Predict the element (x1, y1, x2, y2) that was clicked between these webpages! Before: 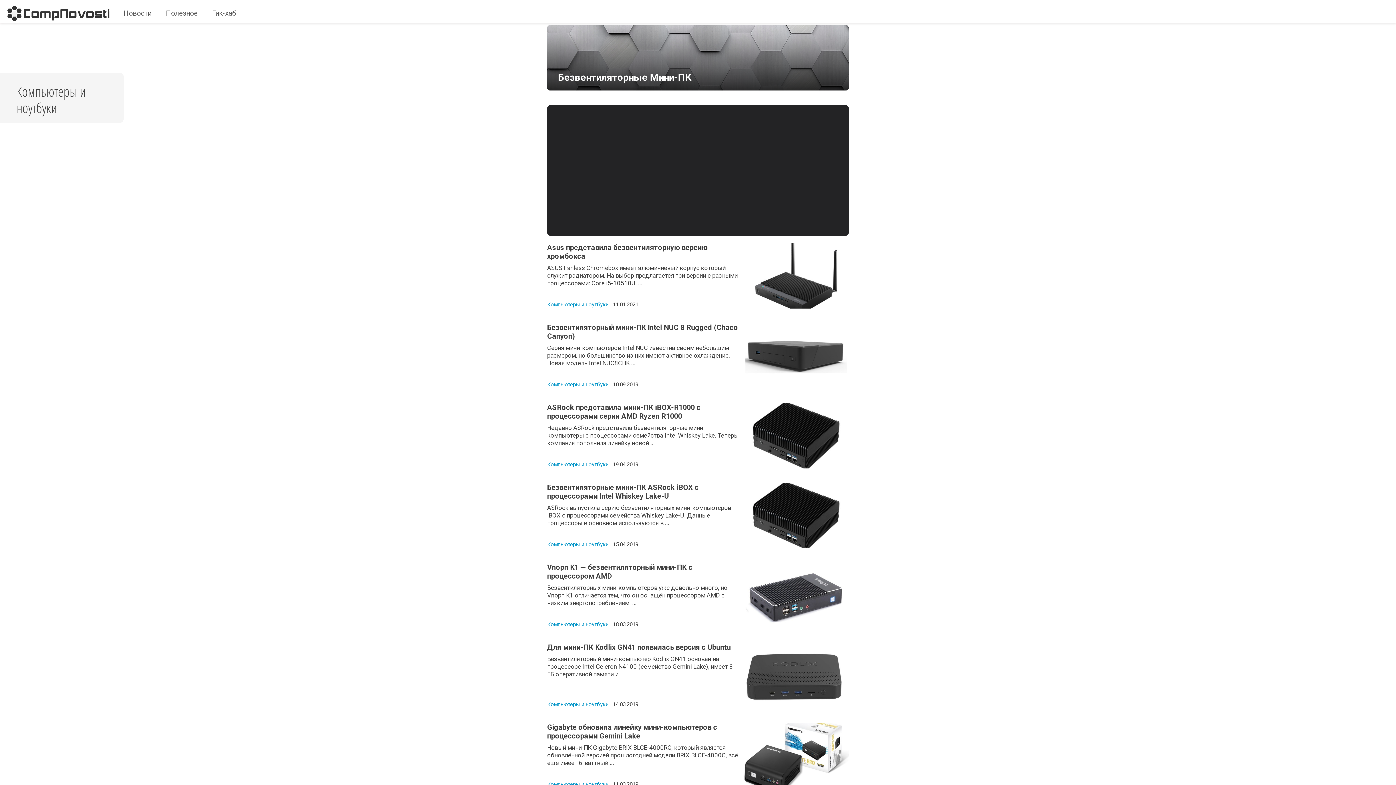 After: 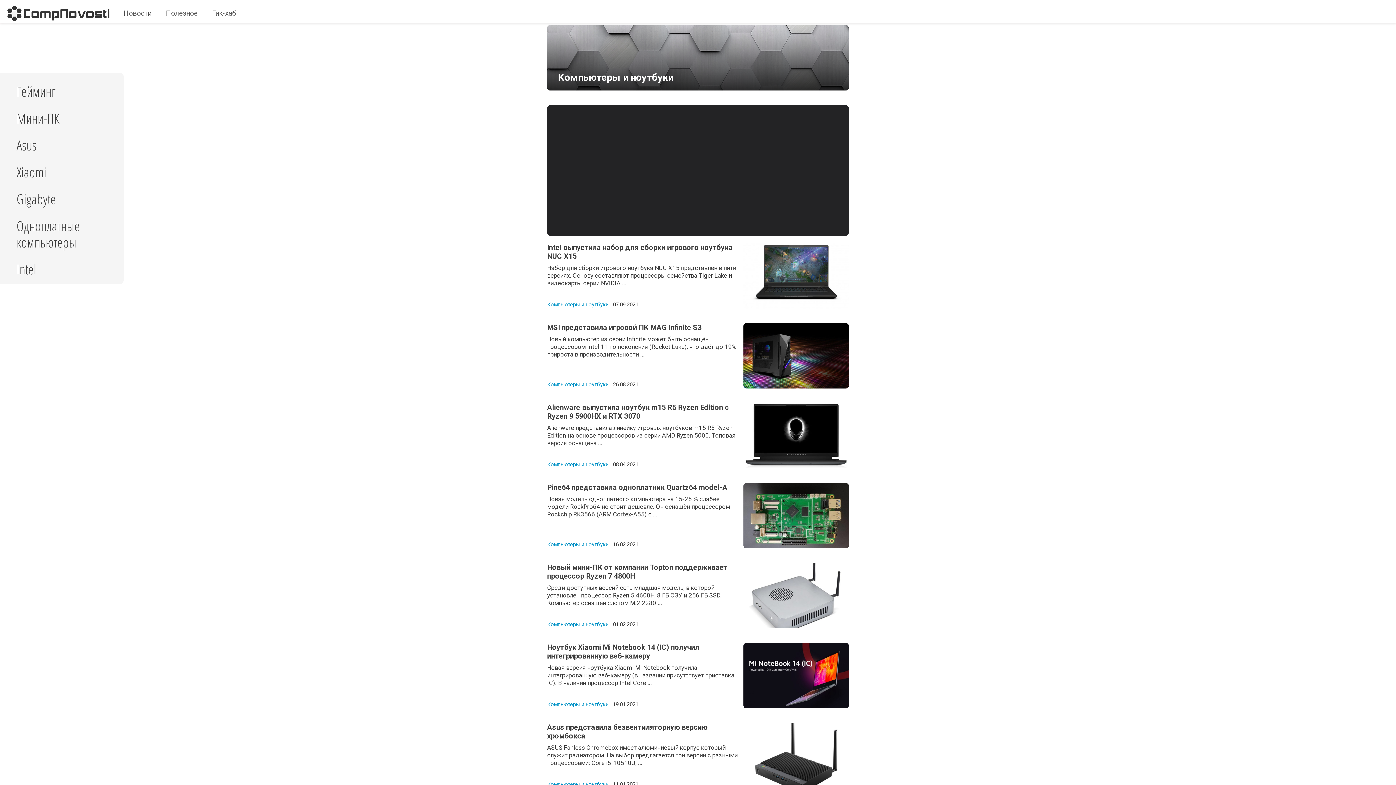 Action: label: Компьютеры и ноутбуки bbox: (547, 701, 608, 708)